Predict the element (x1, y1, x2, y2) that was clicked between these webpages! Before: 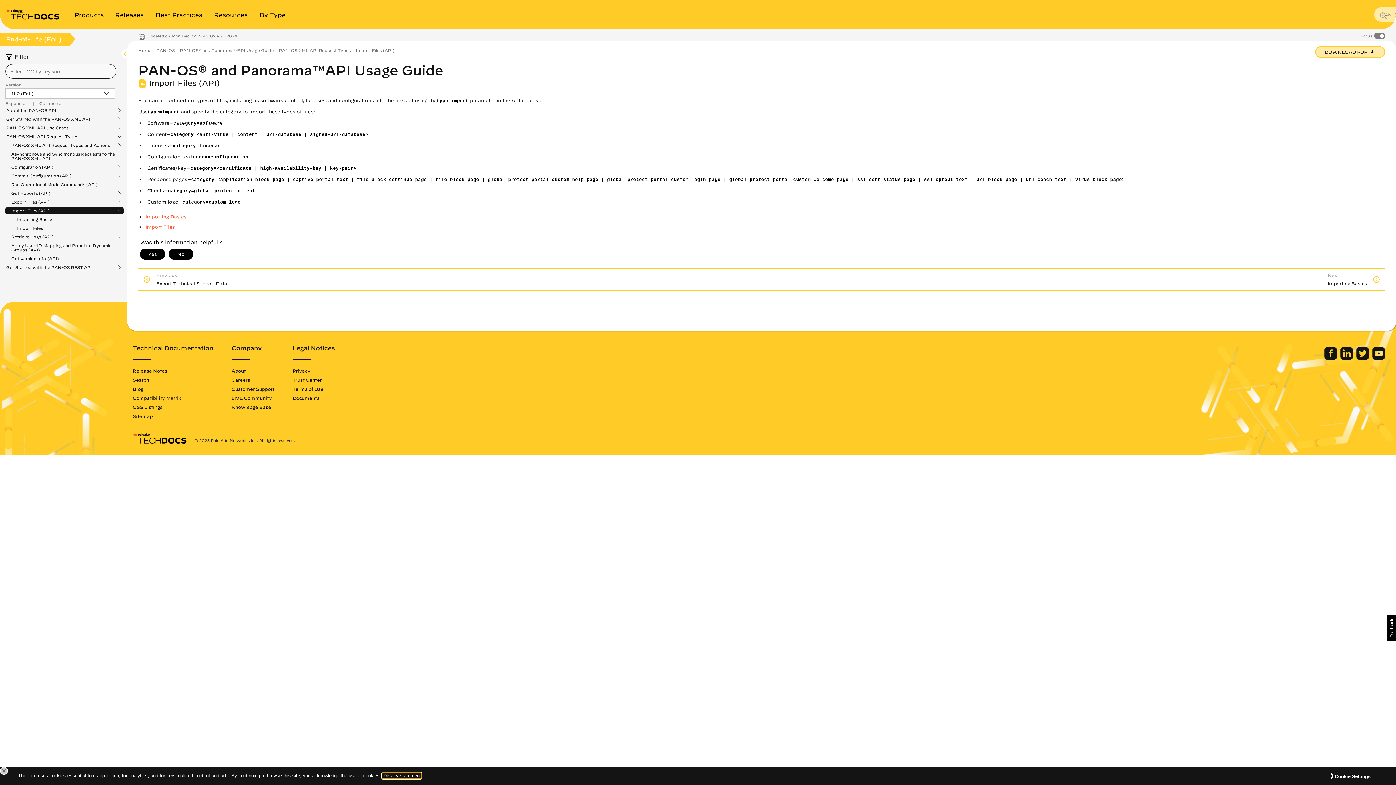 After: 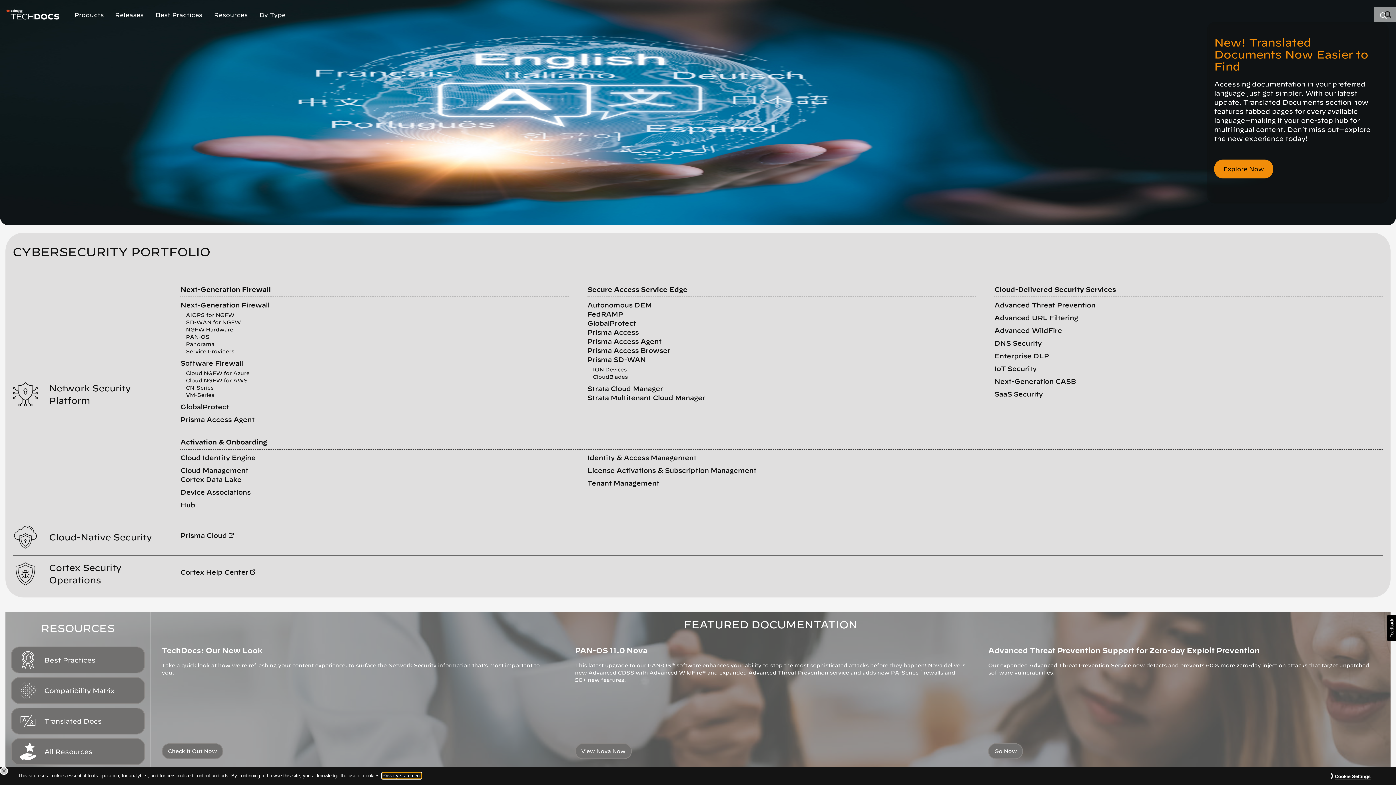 Action: bbox: (132, 432, 187, 444)